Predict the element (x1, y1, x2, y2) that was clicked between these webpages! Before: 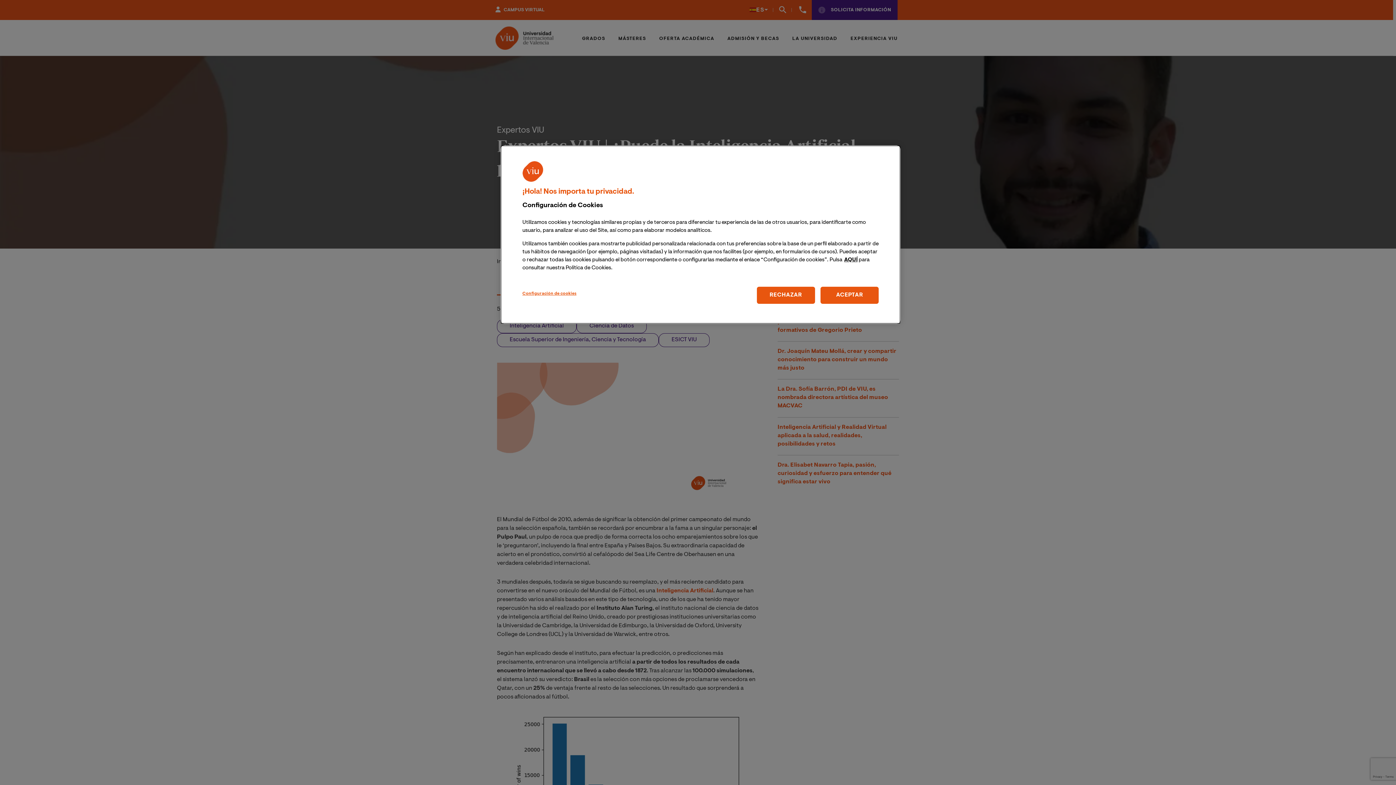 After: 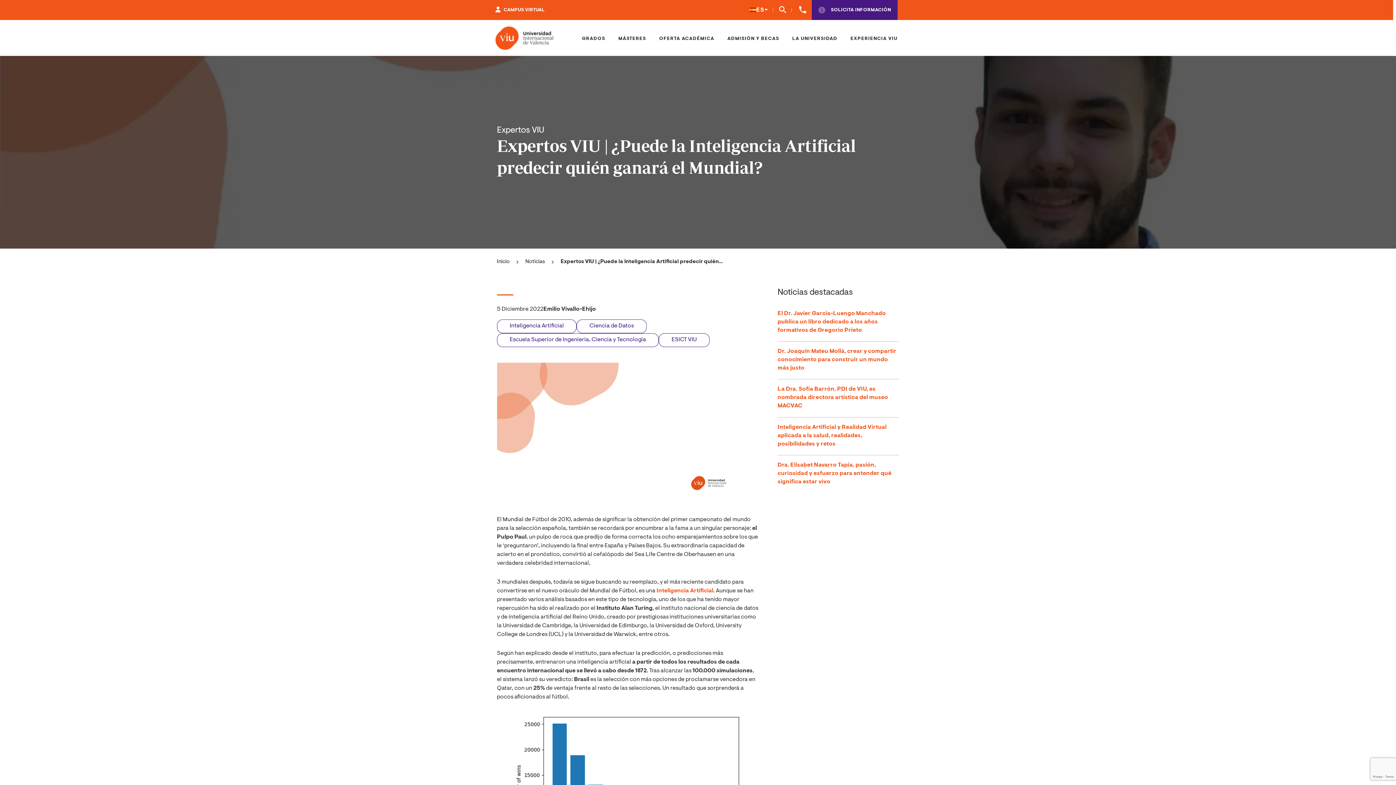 Action: label: RECHAZAR bbox: (756, 286, 815, 303)